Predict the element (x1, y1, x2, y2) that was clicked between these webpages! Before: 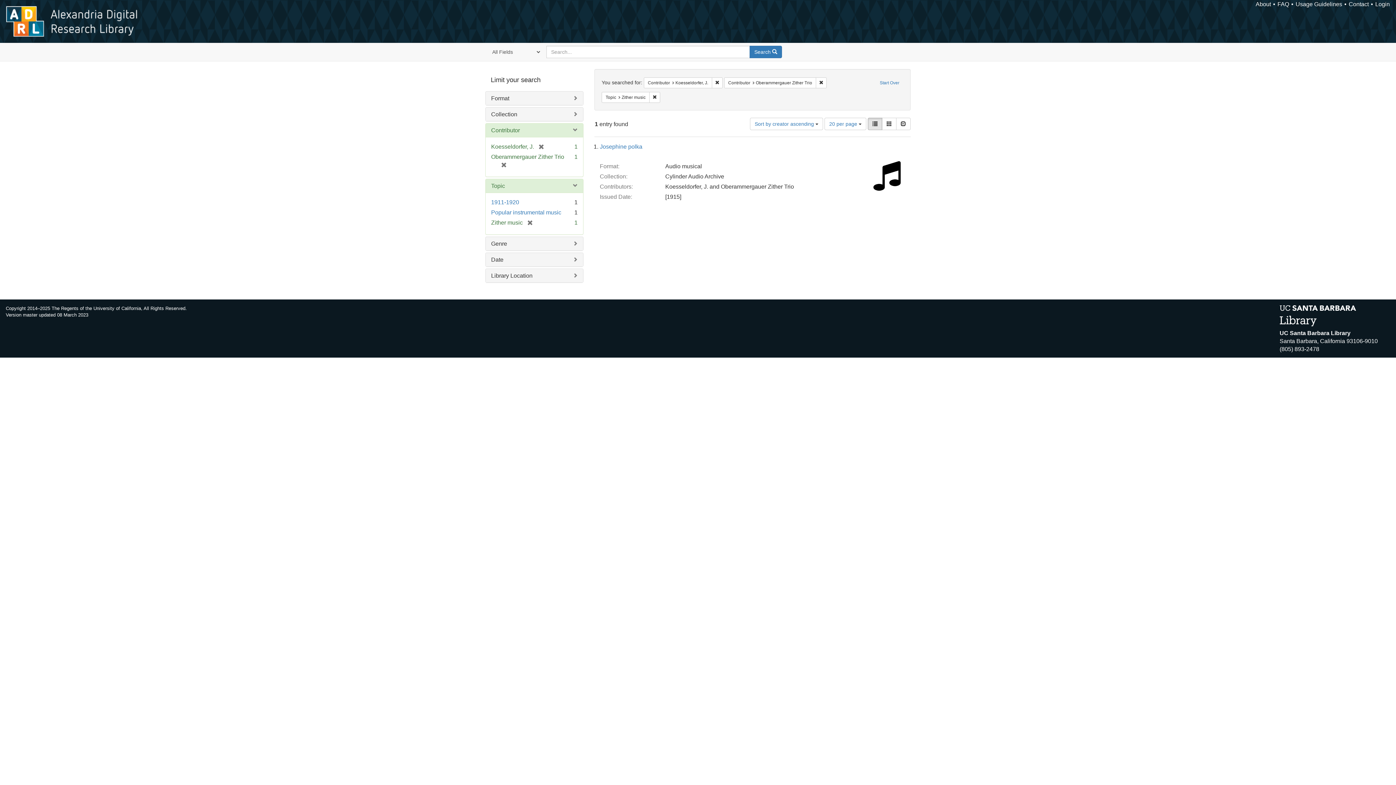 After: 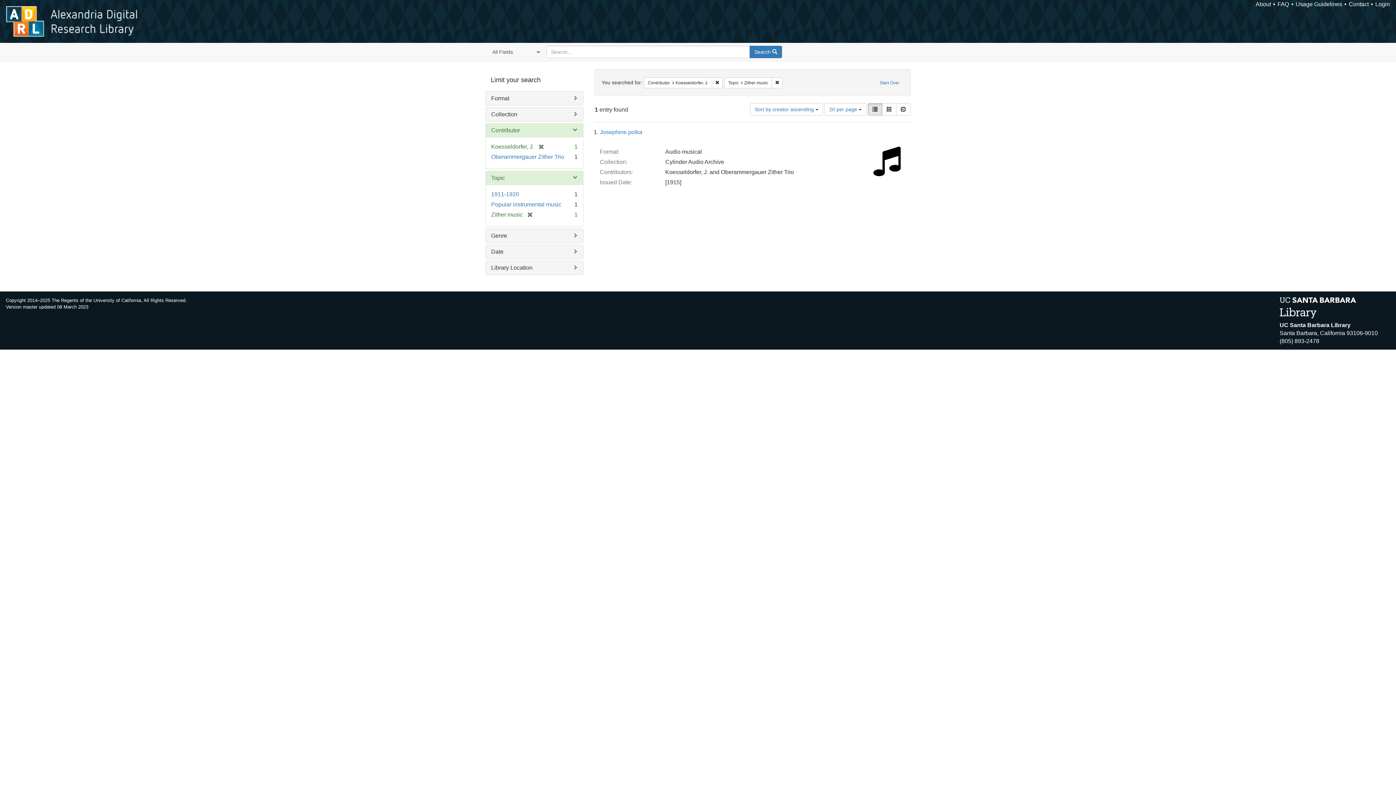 Action: bbox: (816, 77, 826, 88) label: Remove constraint Contributor: Oberammergauer Zither Trio